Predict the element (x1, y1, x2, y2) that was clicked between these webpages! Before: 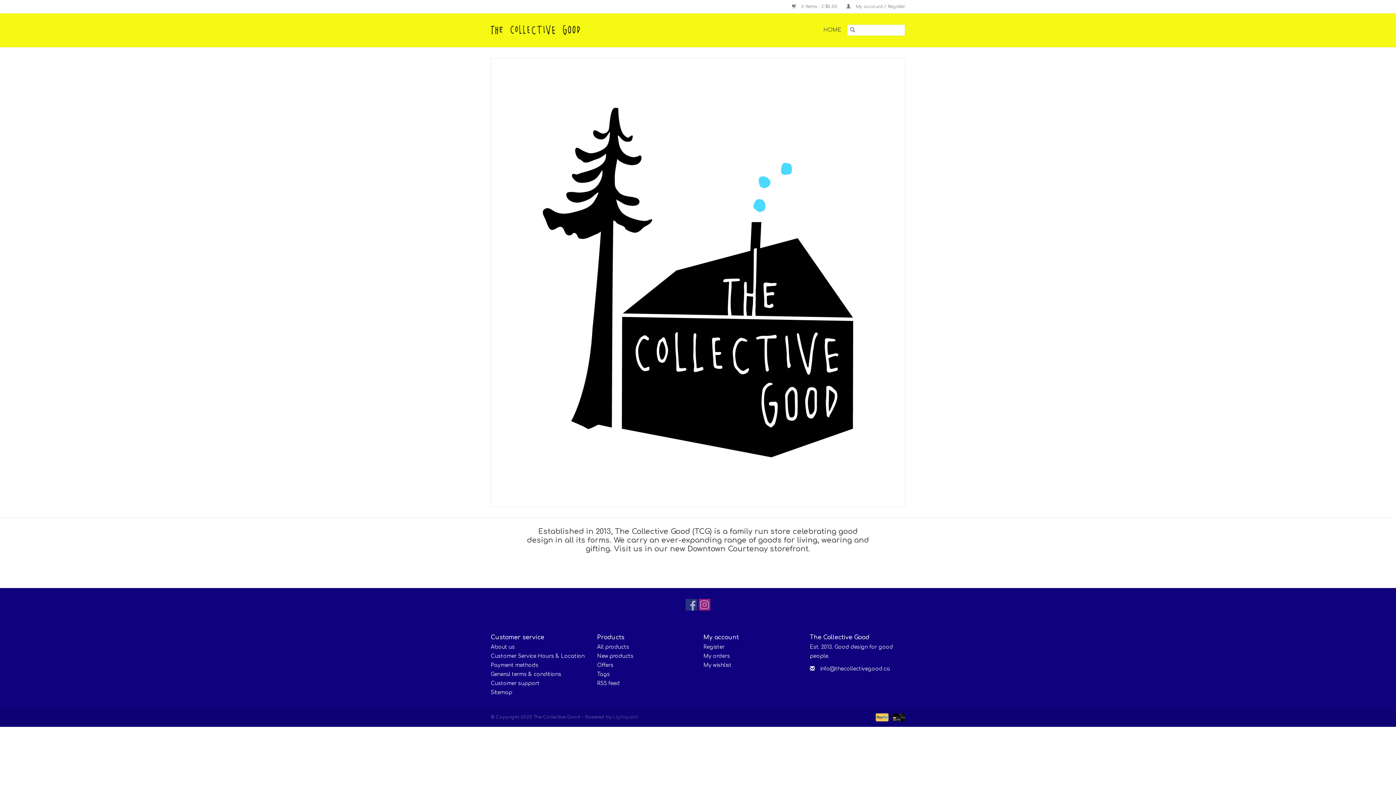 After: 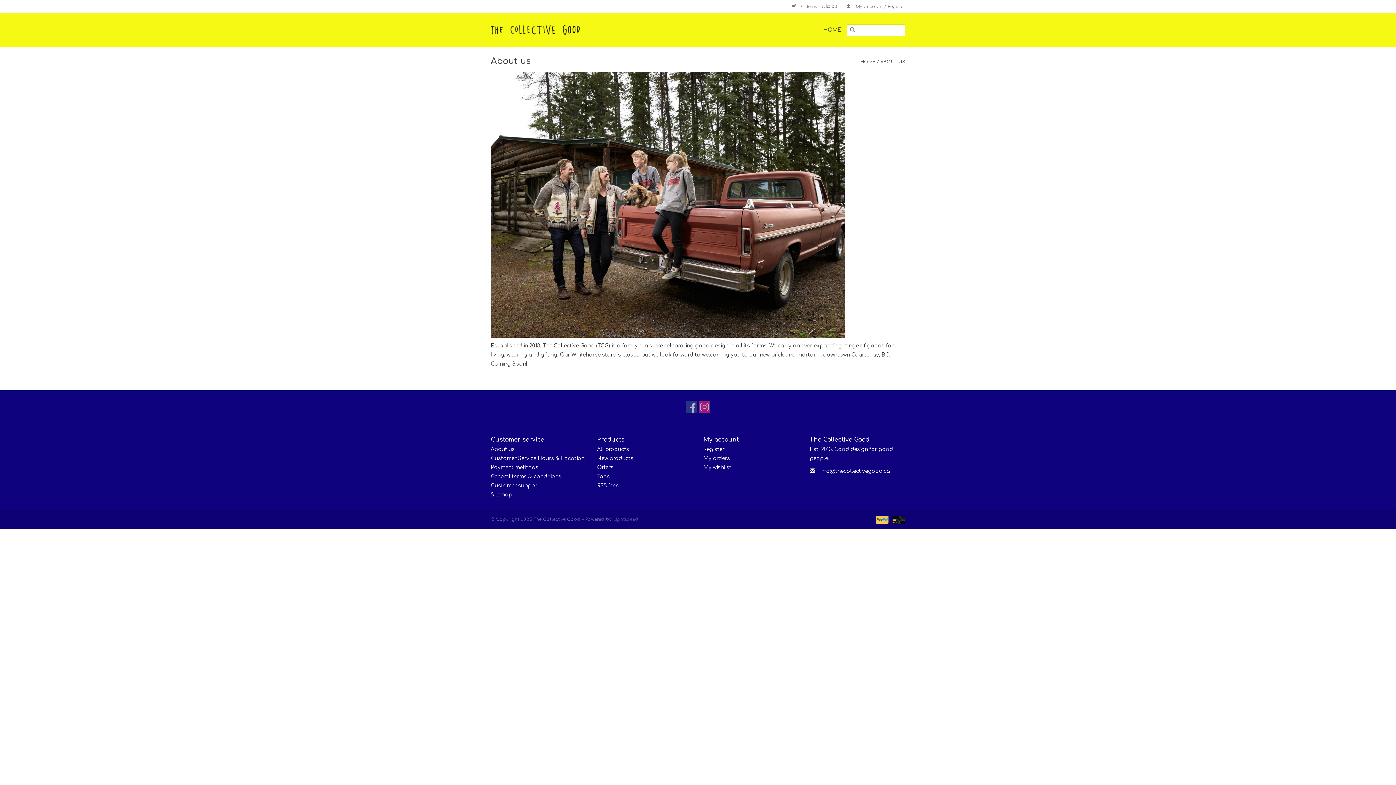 Action: bbox: (490, 644, 514, 650) label: About us